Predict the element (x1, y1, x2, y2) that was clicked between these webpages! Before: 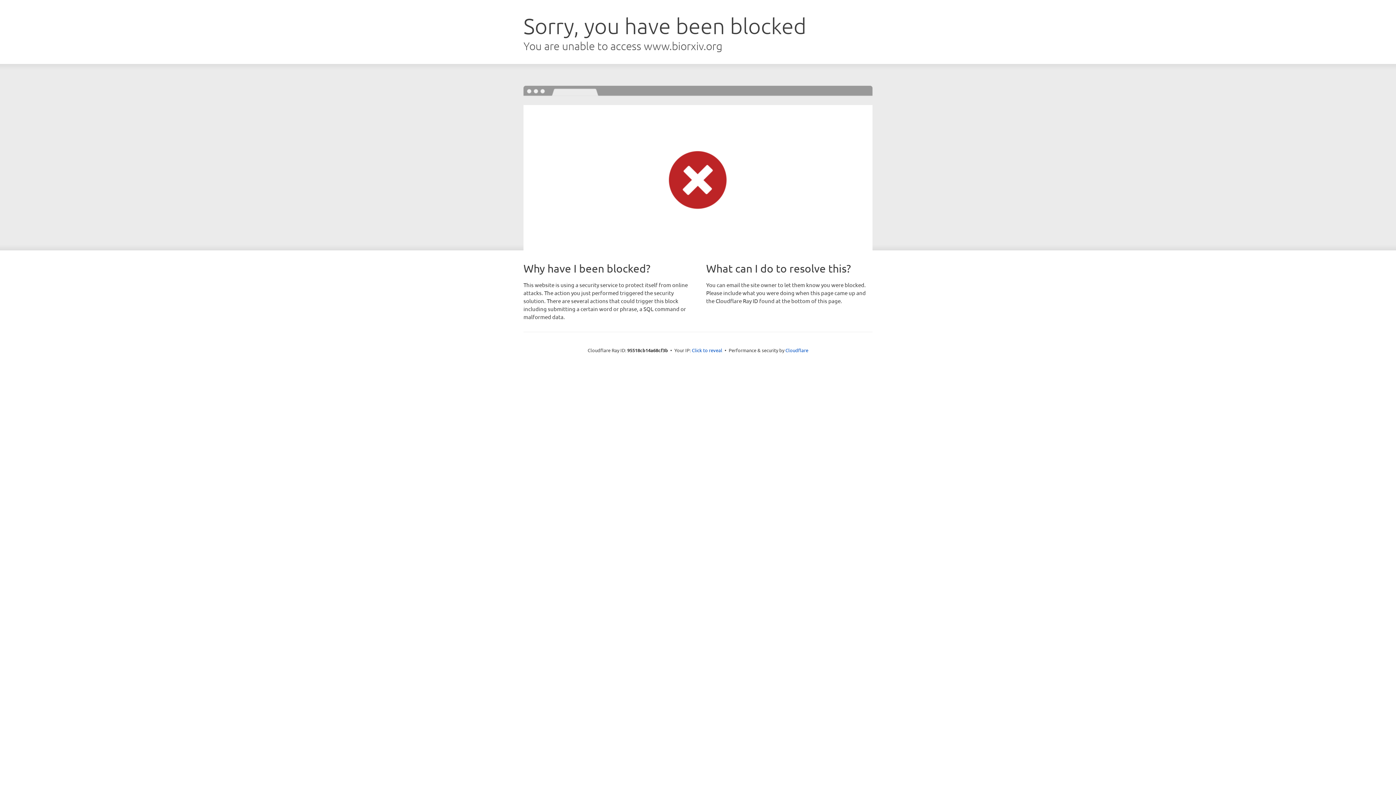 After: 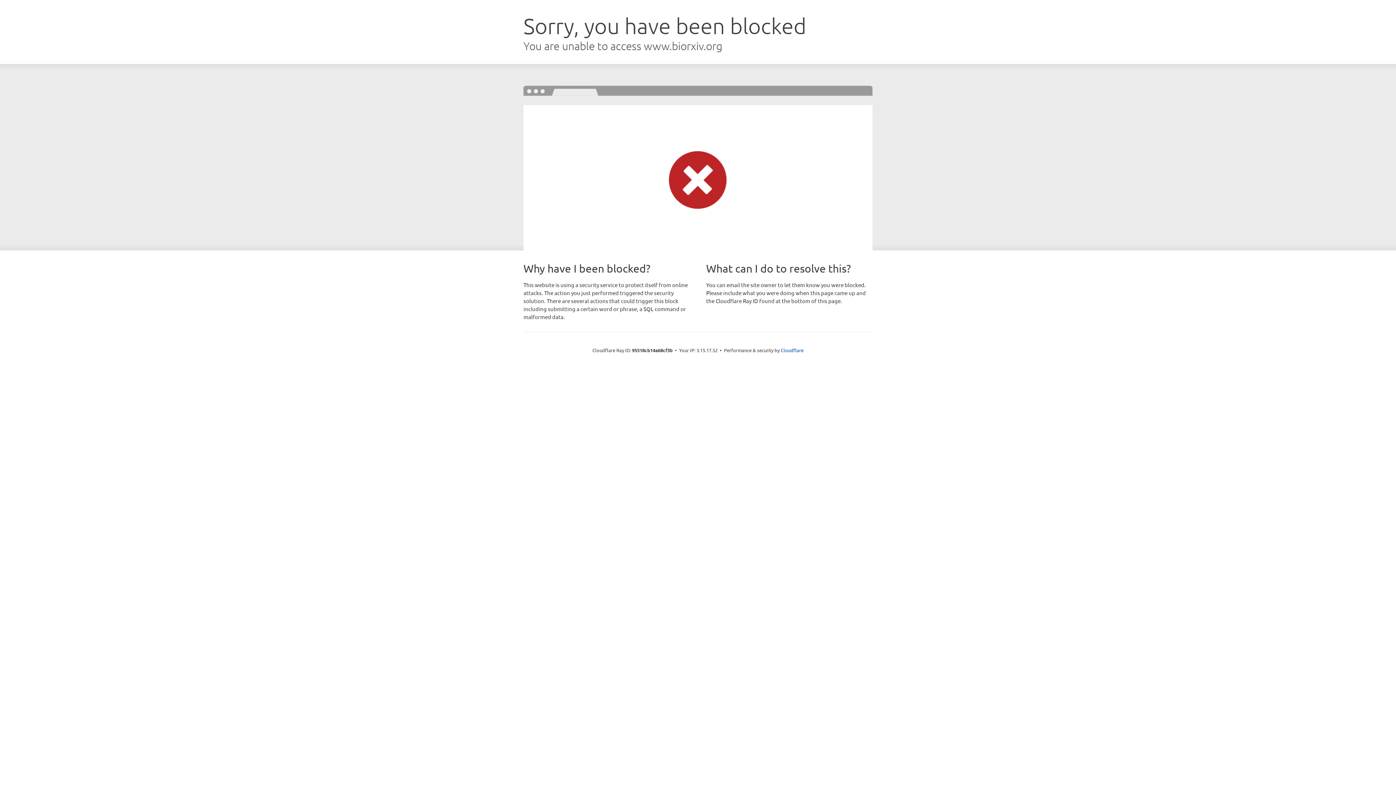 Action: bbox: (692, 346, 722, 353) label: Click to reveal